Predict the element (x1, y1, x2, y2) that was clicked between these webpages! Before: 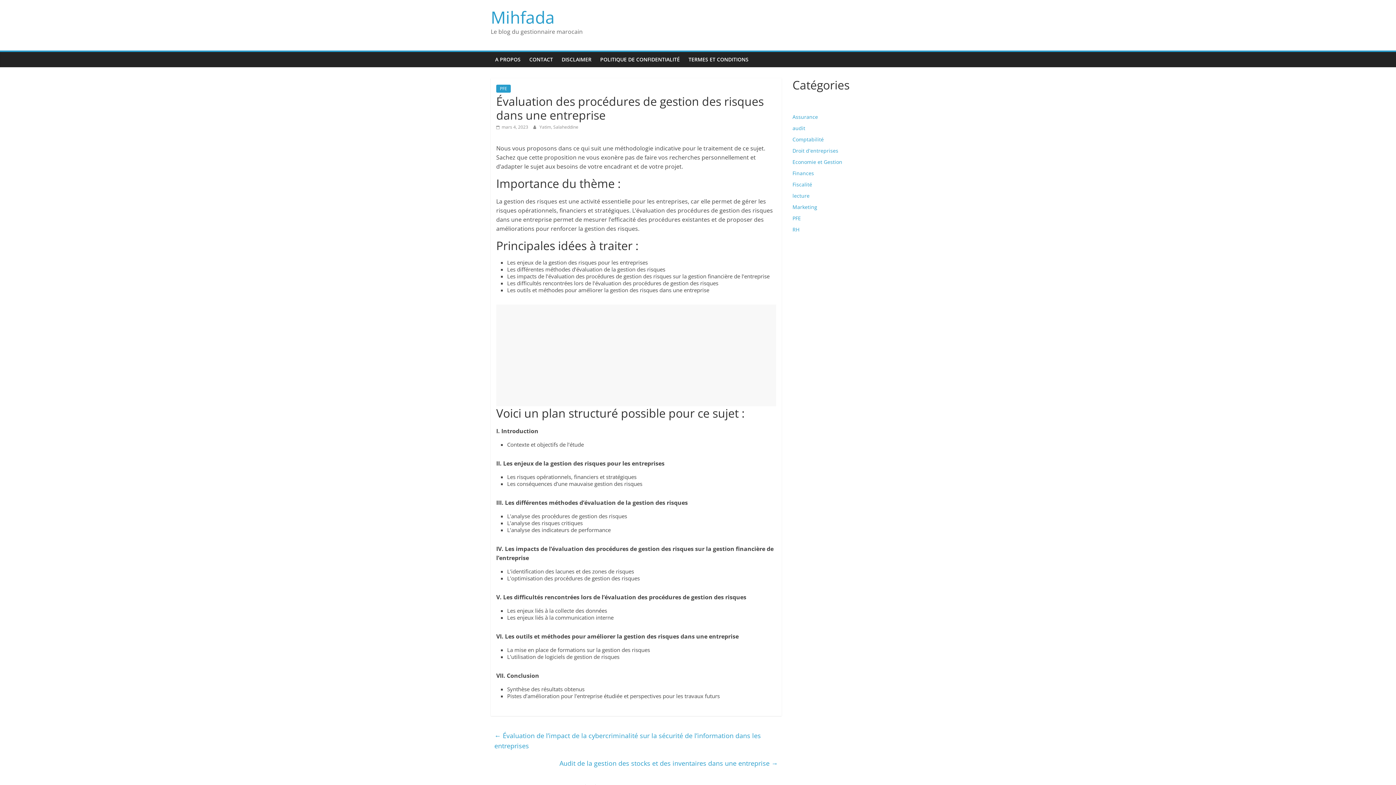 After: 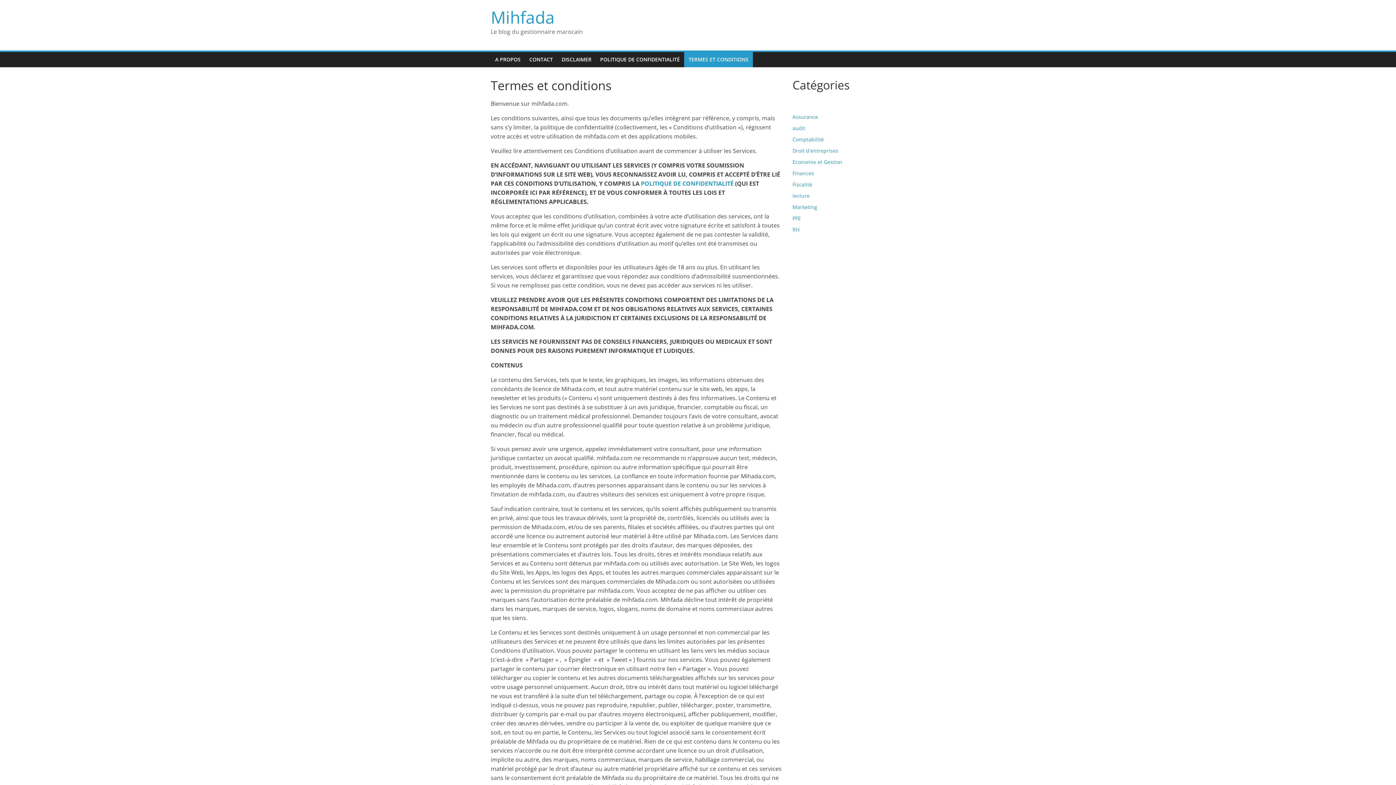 Action: bbox: (684, 52, 753, 67) label: TERMES ET CONDITIONS